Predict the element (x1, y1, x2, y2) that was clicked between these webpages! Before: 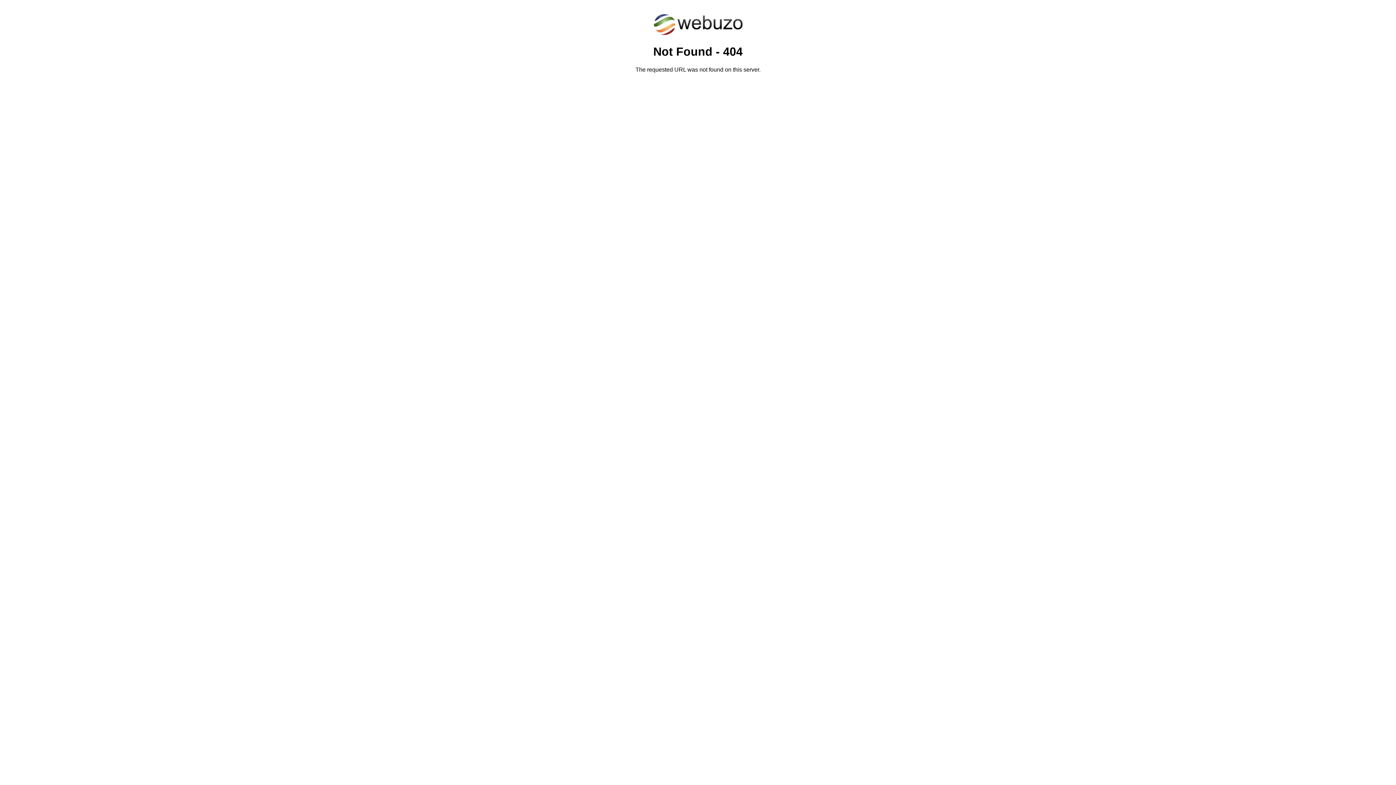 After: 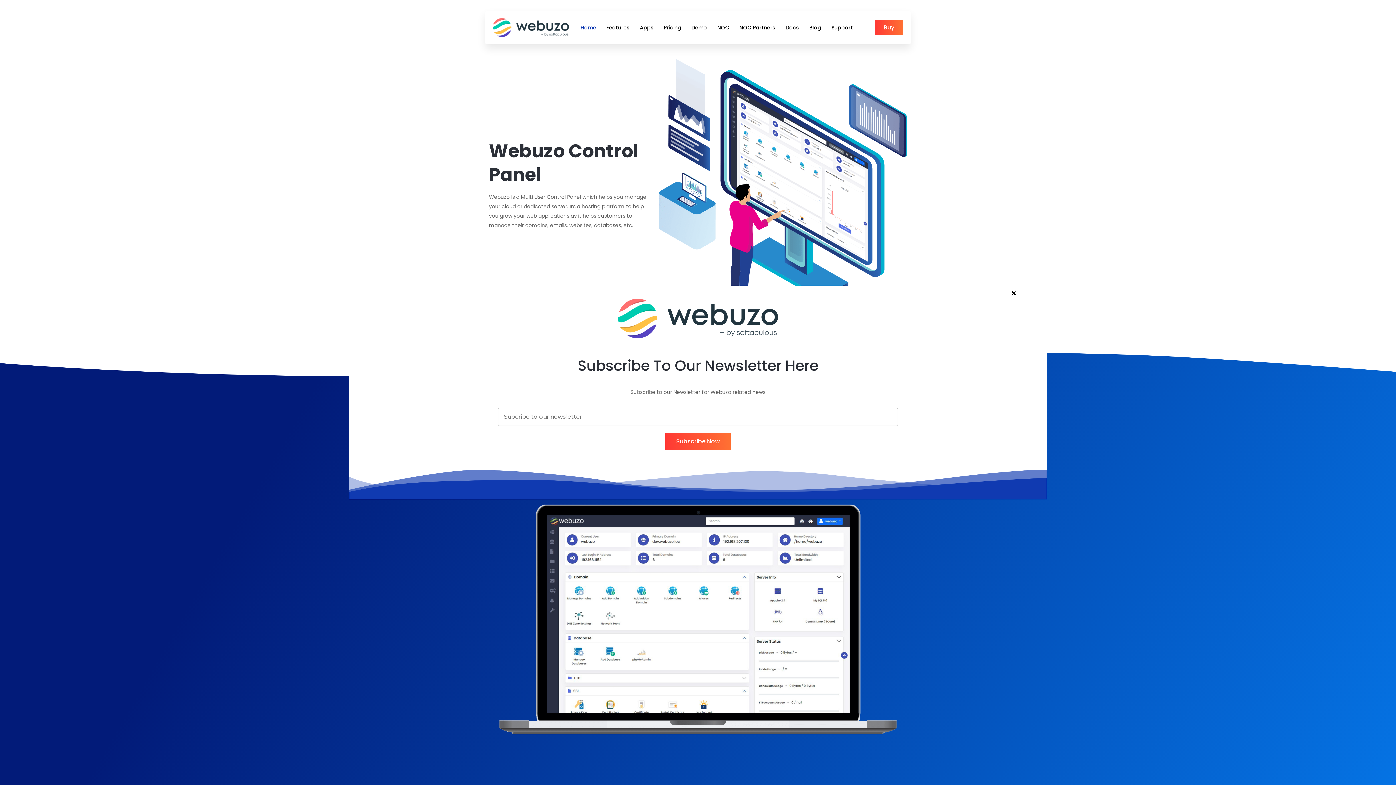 Action: bbox: (652, 30, 743, 37)